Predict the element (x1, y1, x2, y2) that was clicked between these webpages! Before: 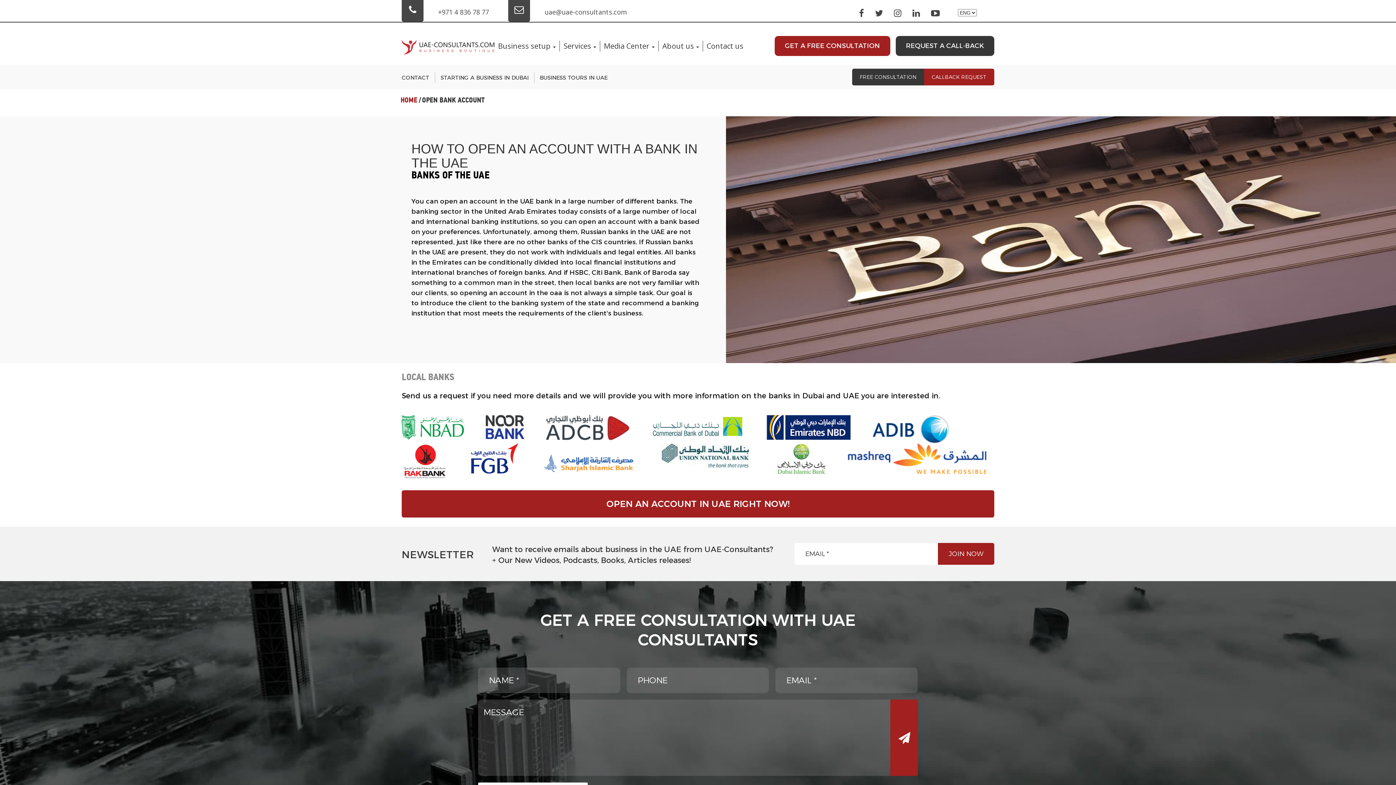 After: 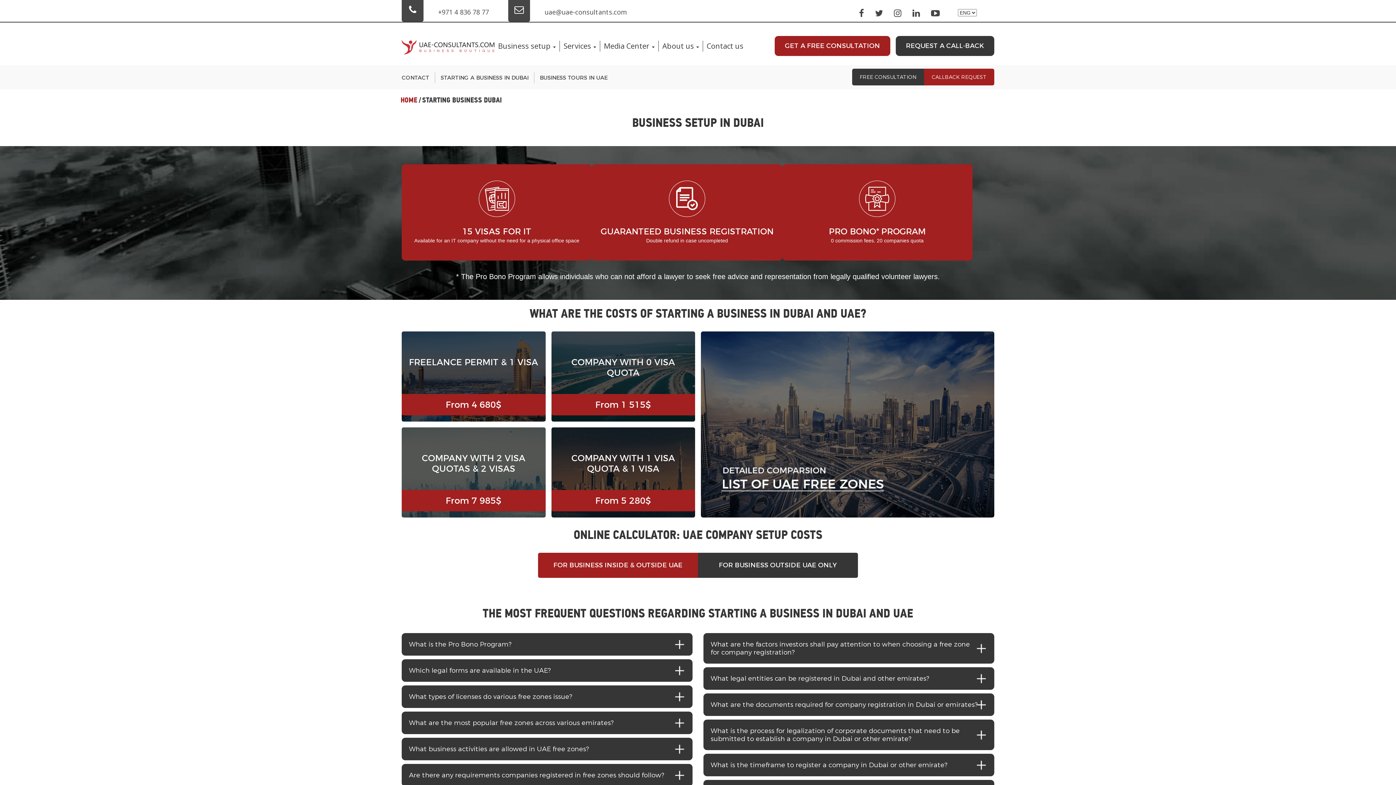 Action: bbox: (435, 72, 534, 83) label: STARTING A BUSINESS IN DUBAI